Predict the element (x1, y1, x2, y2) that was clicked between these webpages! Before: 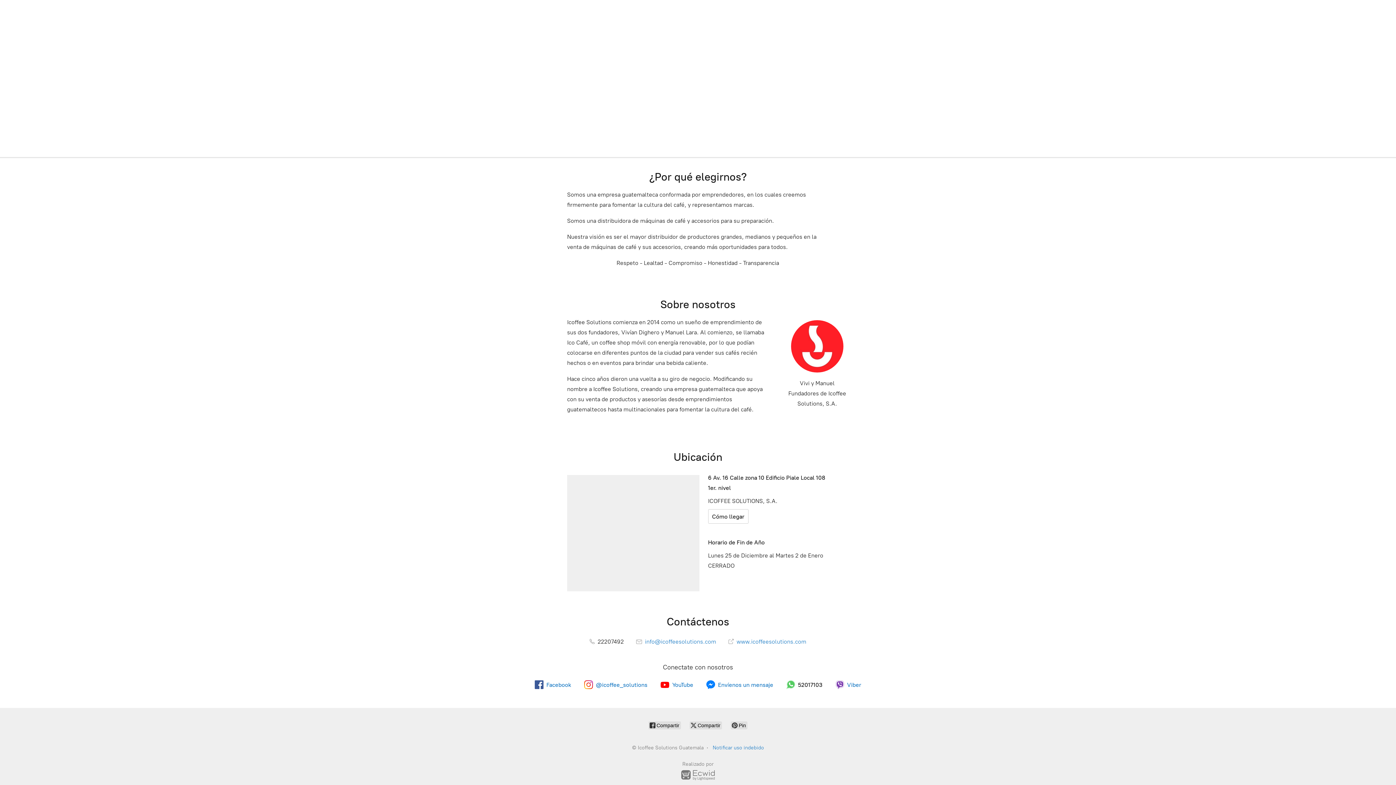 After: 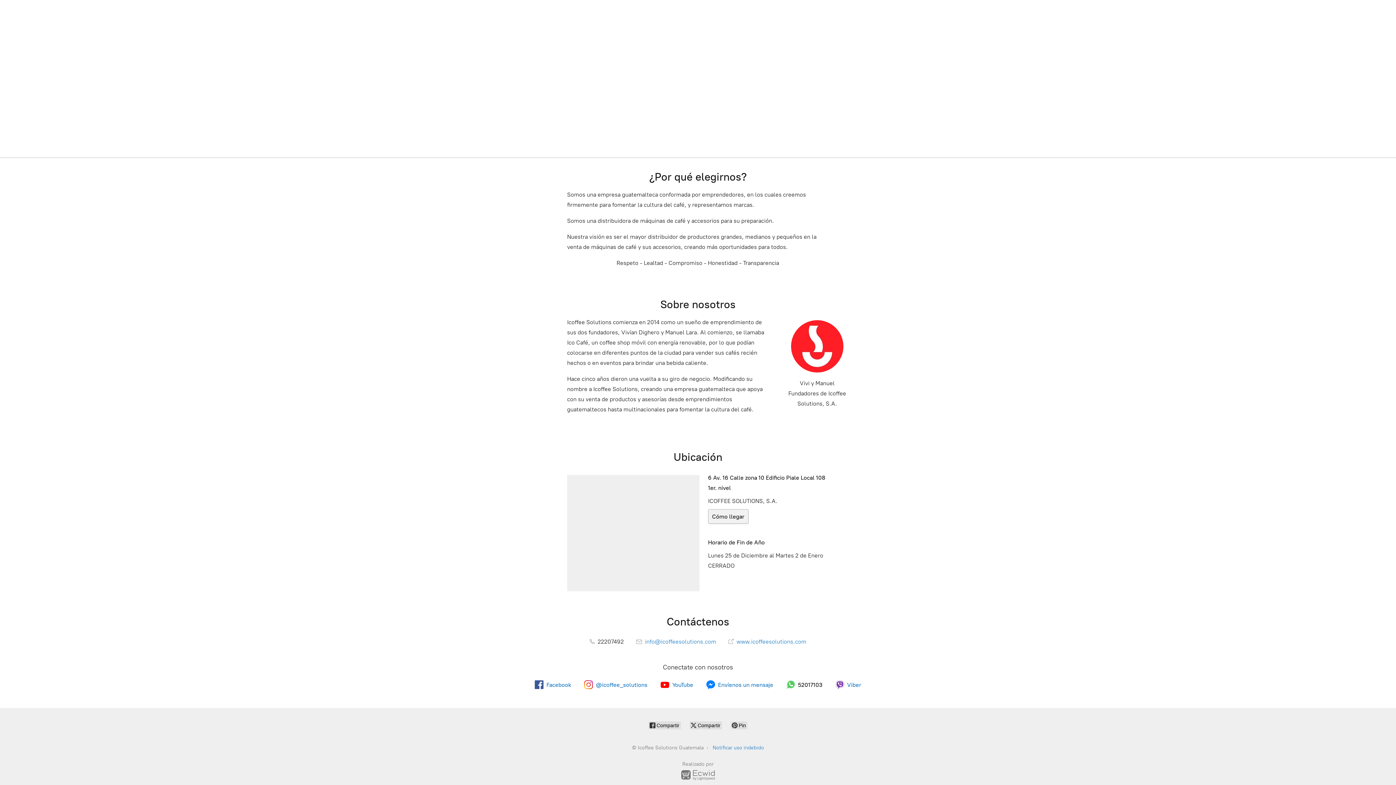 Action: label: Cómo llegar bbox: (708, 509, 748, 524)